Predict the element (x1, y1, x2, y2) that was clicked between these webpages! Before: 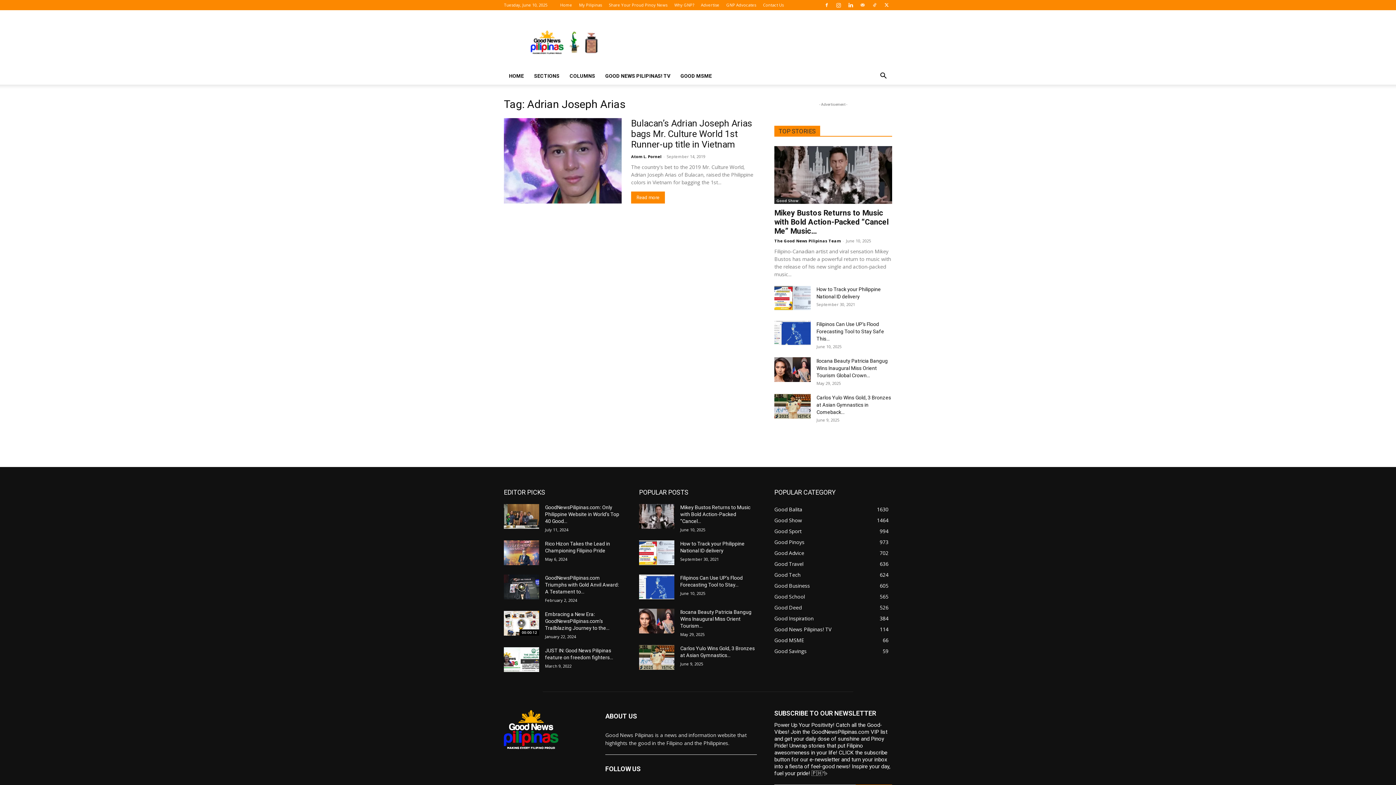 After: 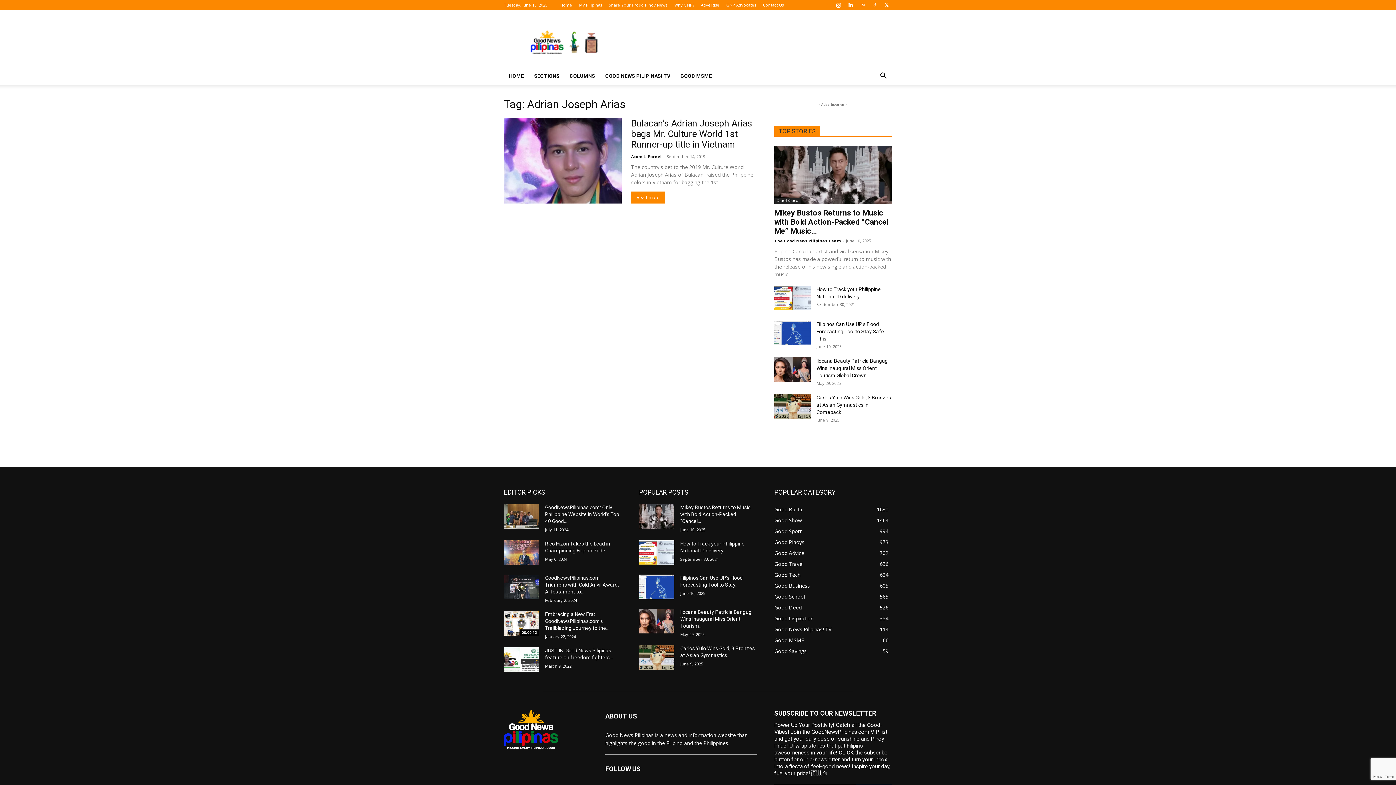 Action: bbox: (821, 0, 832, 10)